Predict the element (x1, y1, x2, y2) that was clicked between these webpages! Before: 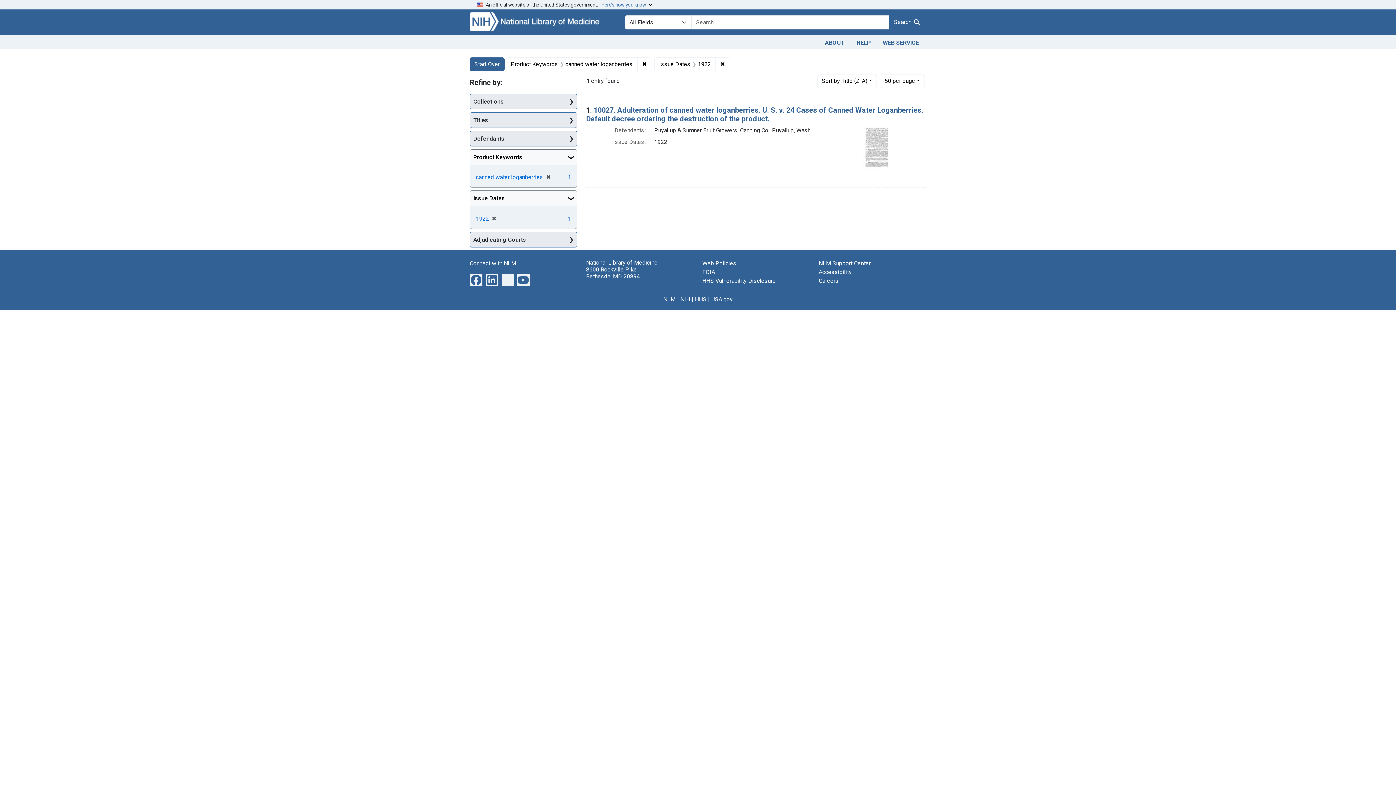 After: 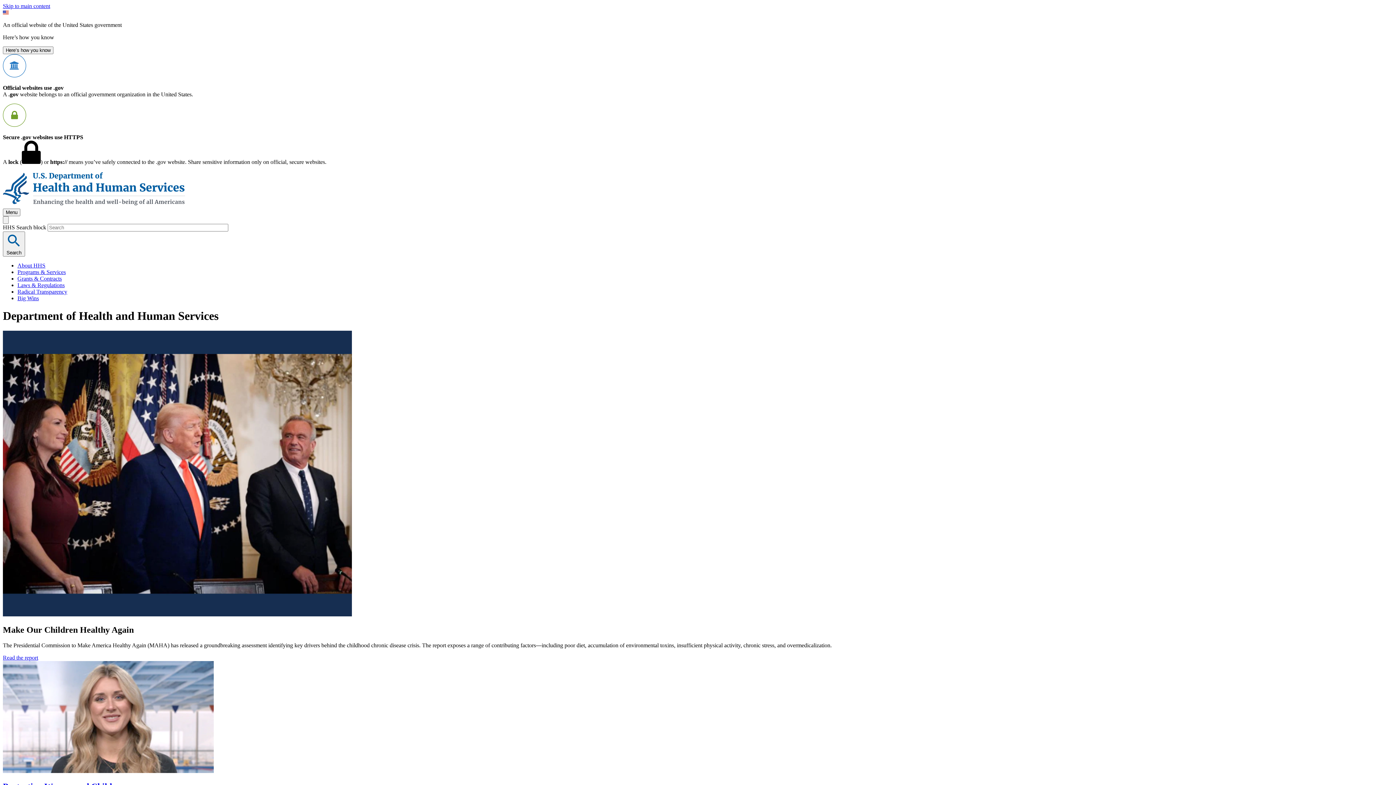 Action: label: HHS bbox: (695, 296, 706, 303)